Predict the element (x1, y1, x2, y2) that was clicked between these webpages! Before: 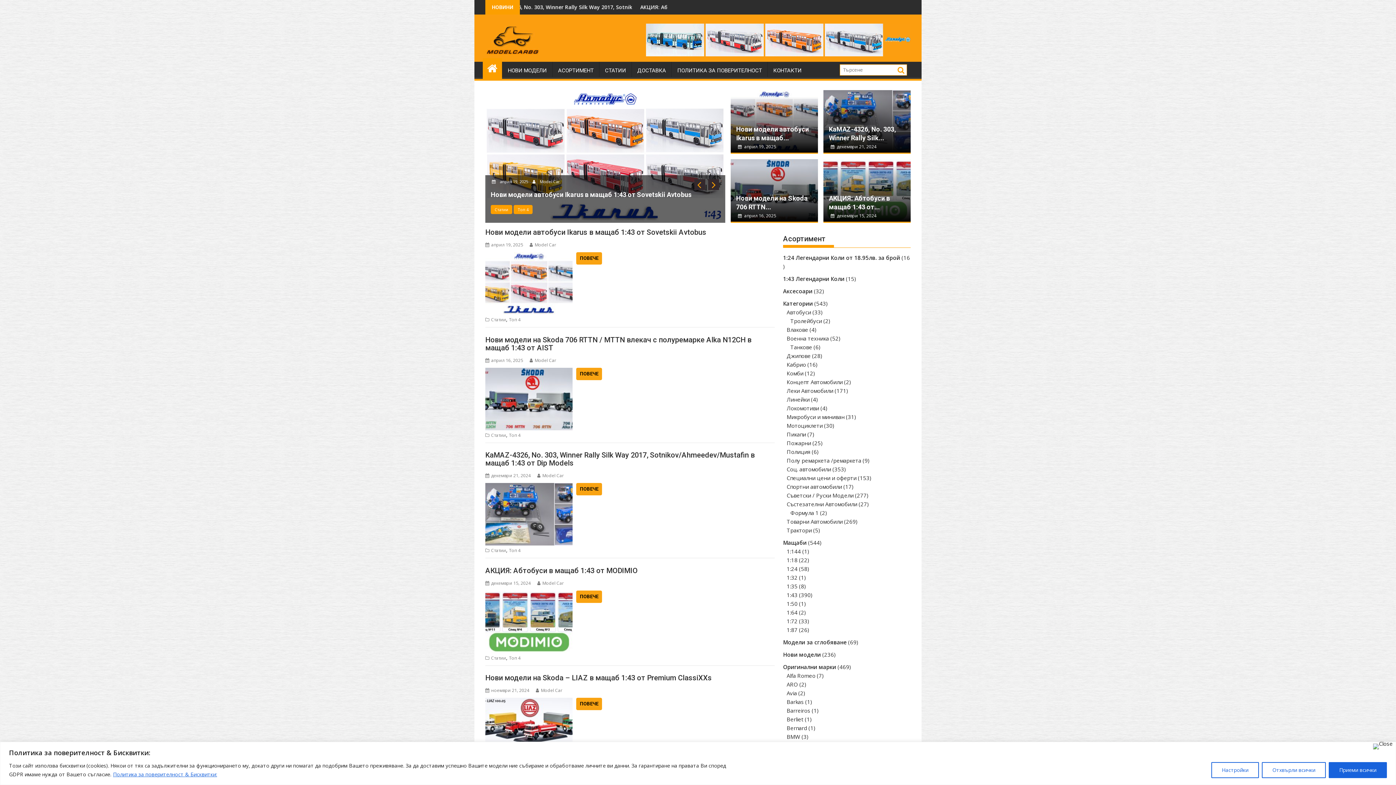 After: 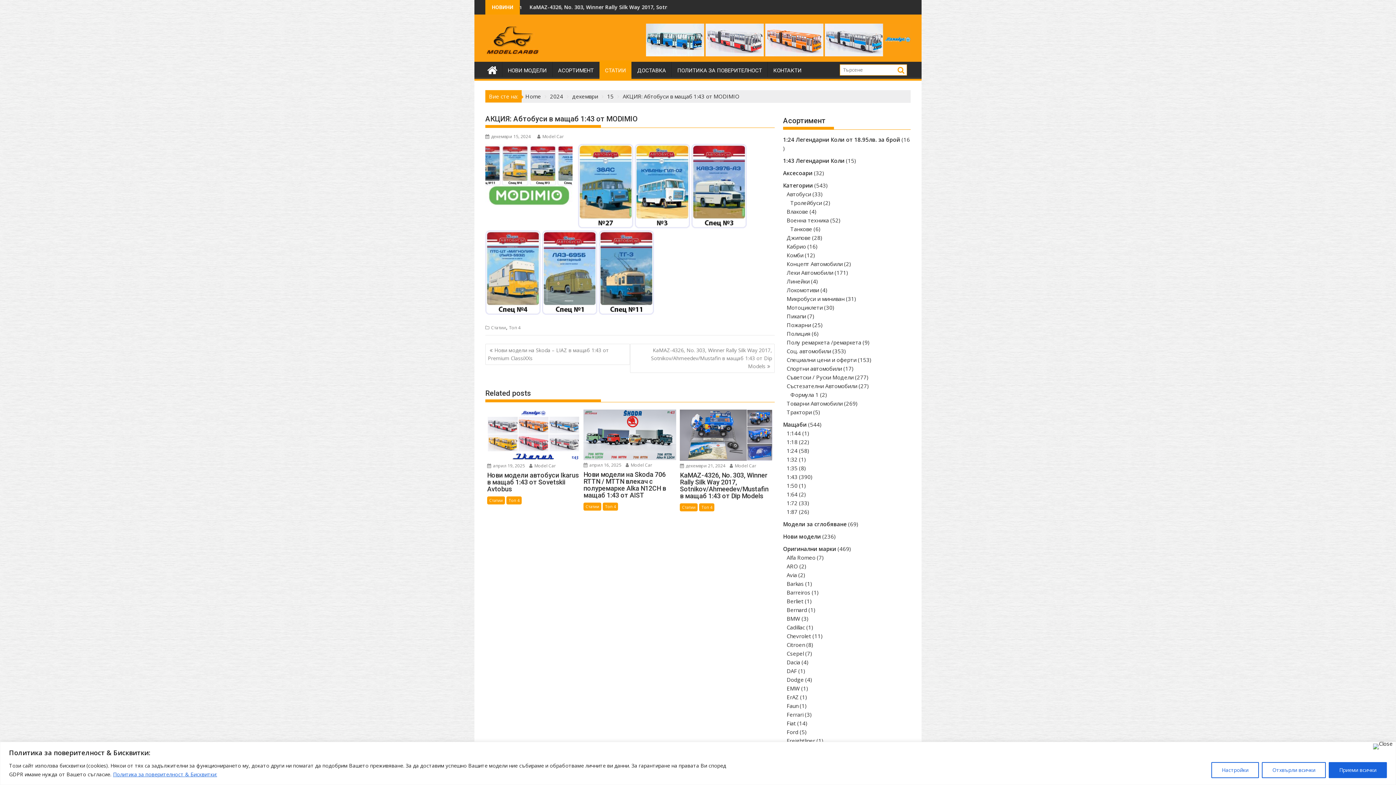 Action: bbox: (576, 590, 602, 603) label: ПОВЕЧЕ